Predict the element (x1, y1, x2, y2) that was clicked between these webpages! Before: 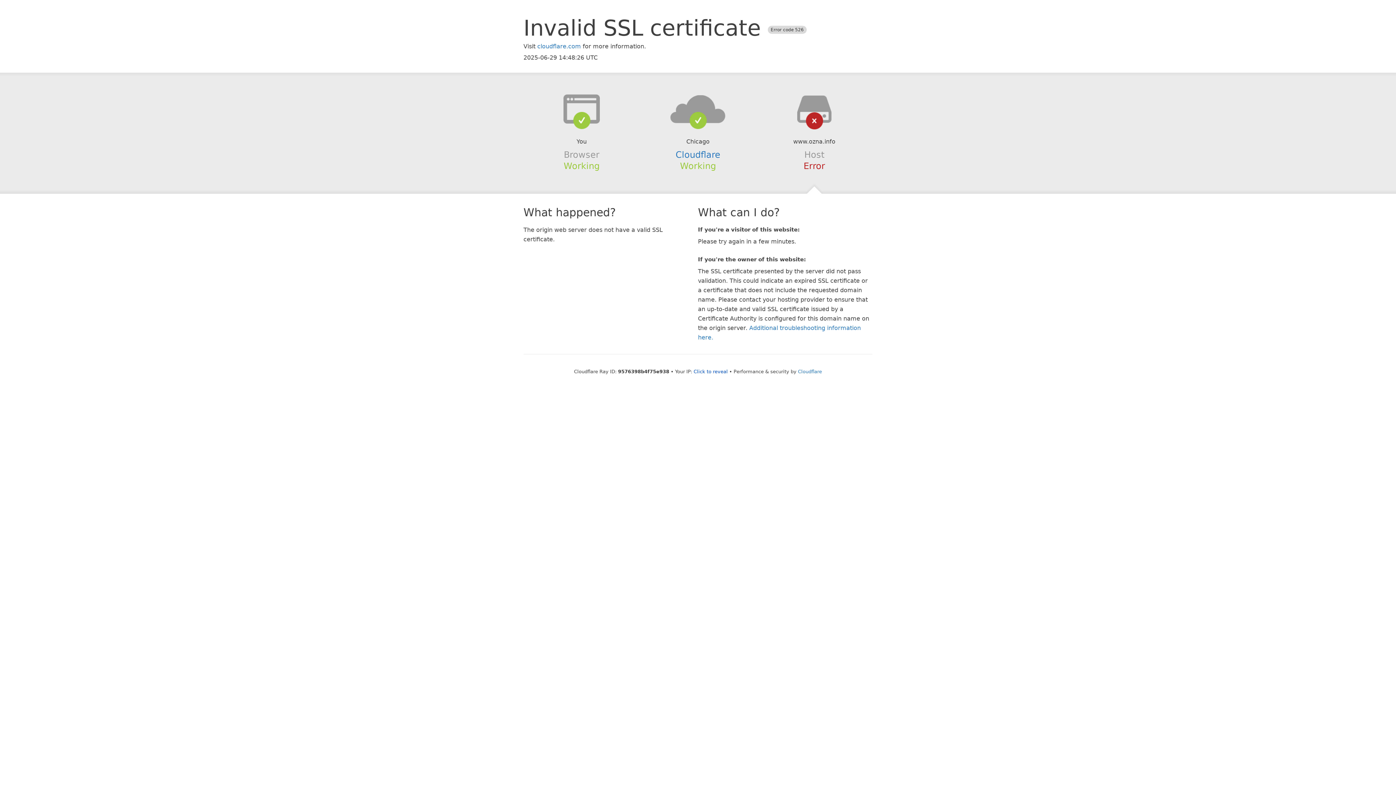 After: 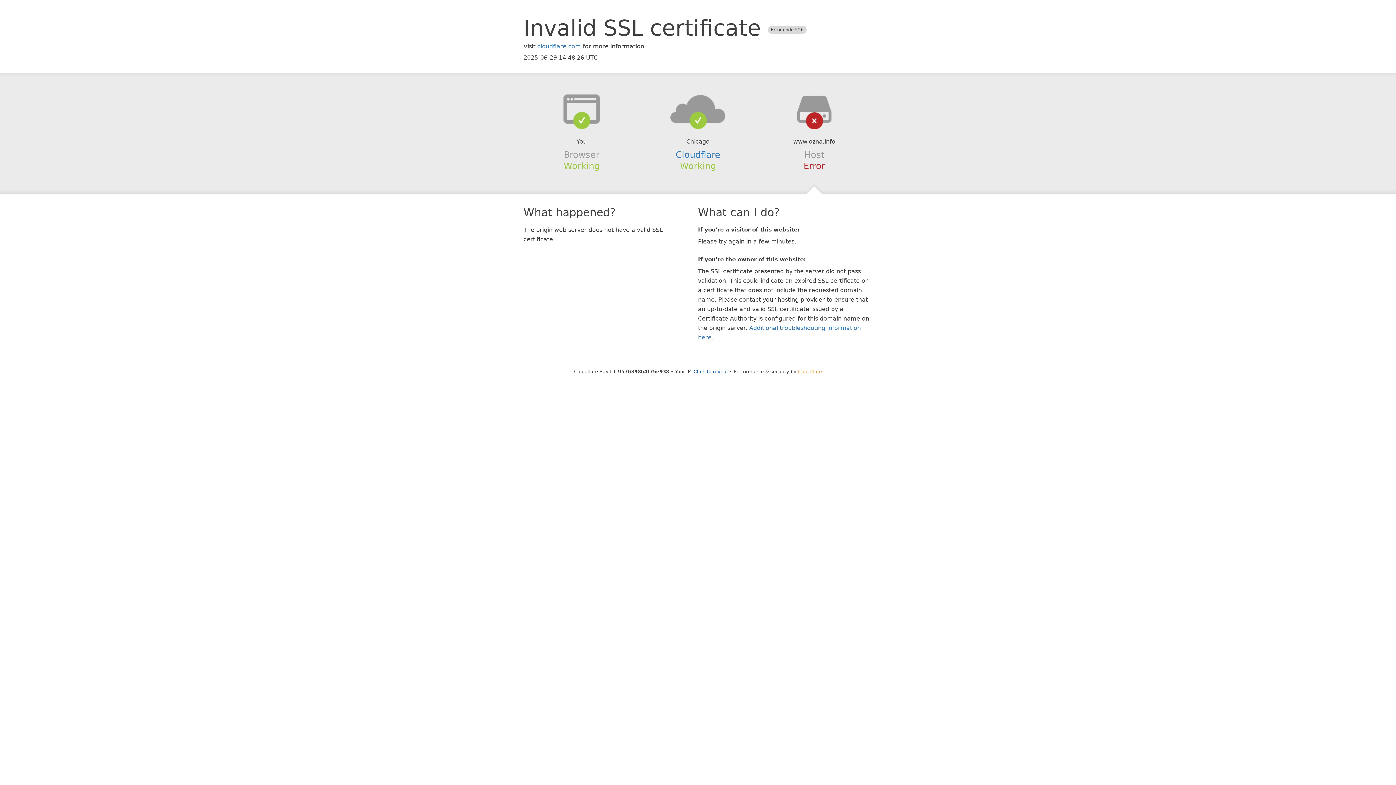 Action: label: Cloudflare bbox: (798, 368, 822, 374)